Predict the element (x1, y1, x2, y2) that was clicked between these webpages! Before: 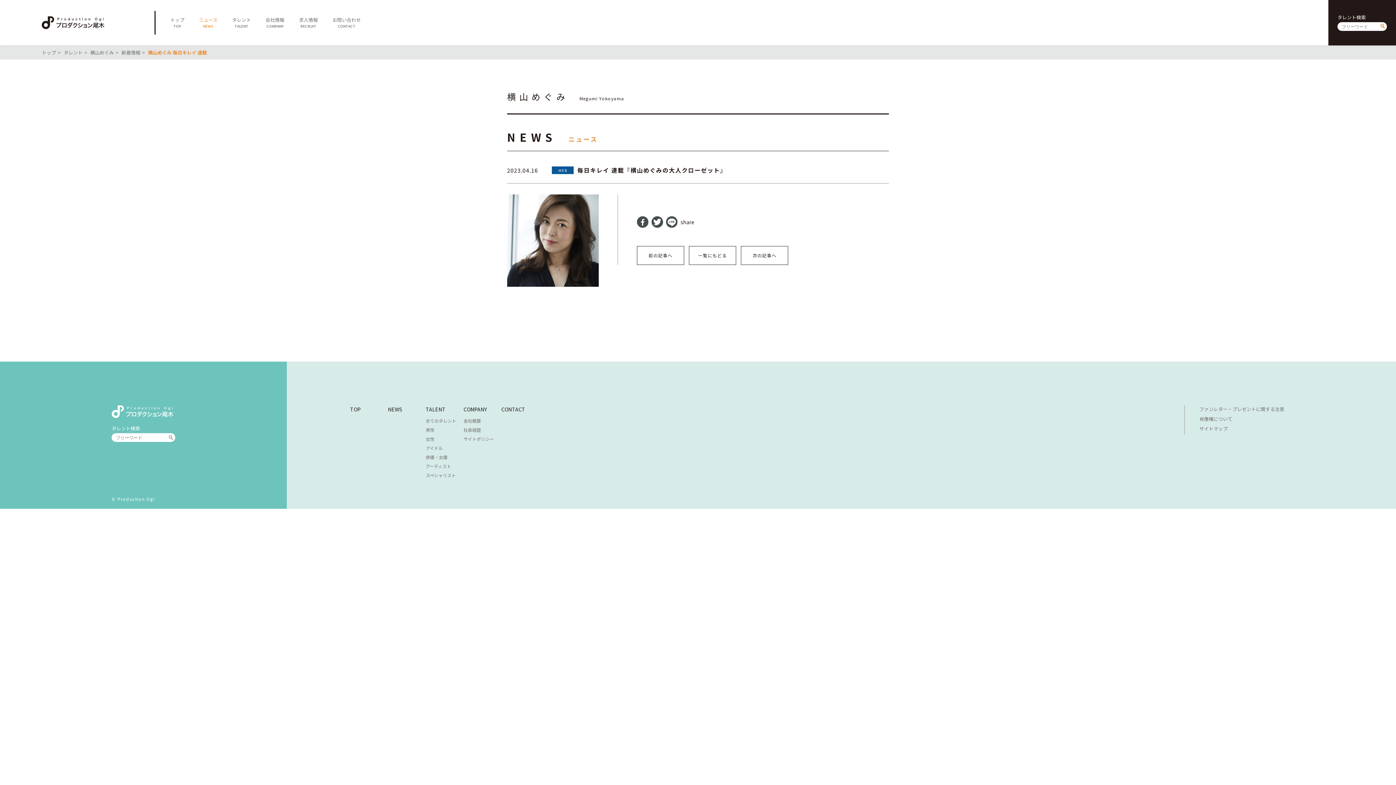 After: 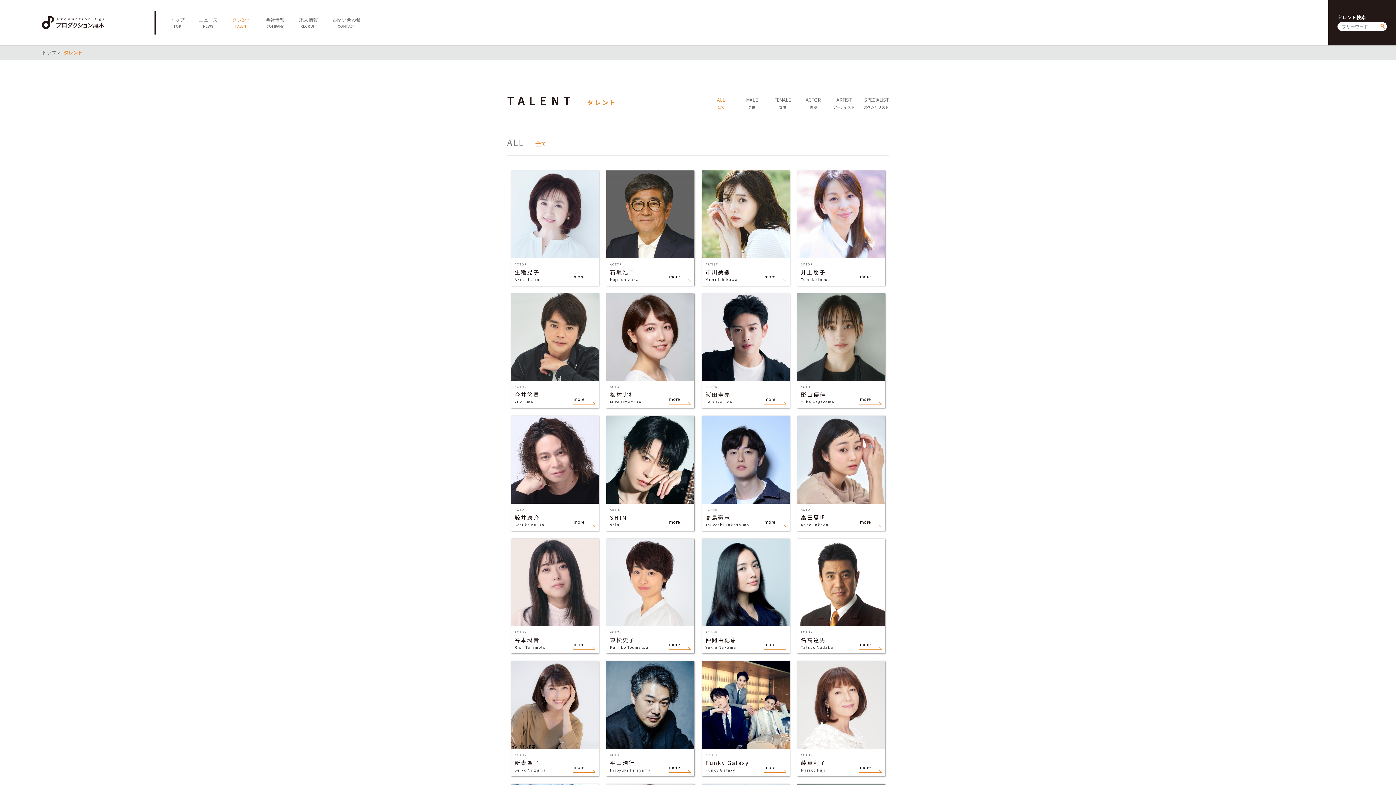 Action: bbox: (425, 463, 451, 469) label: アーティスト